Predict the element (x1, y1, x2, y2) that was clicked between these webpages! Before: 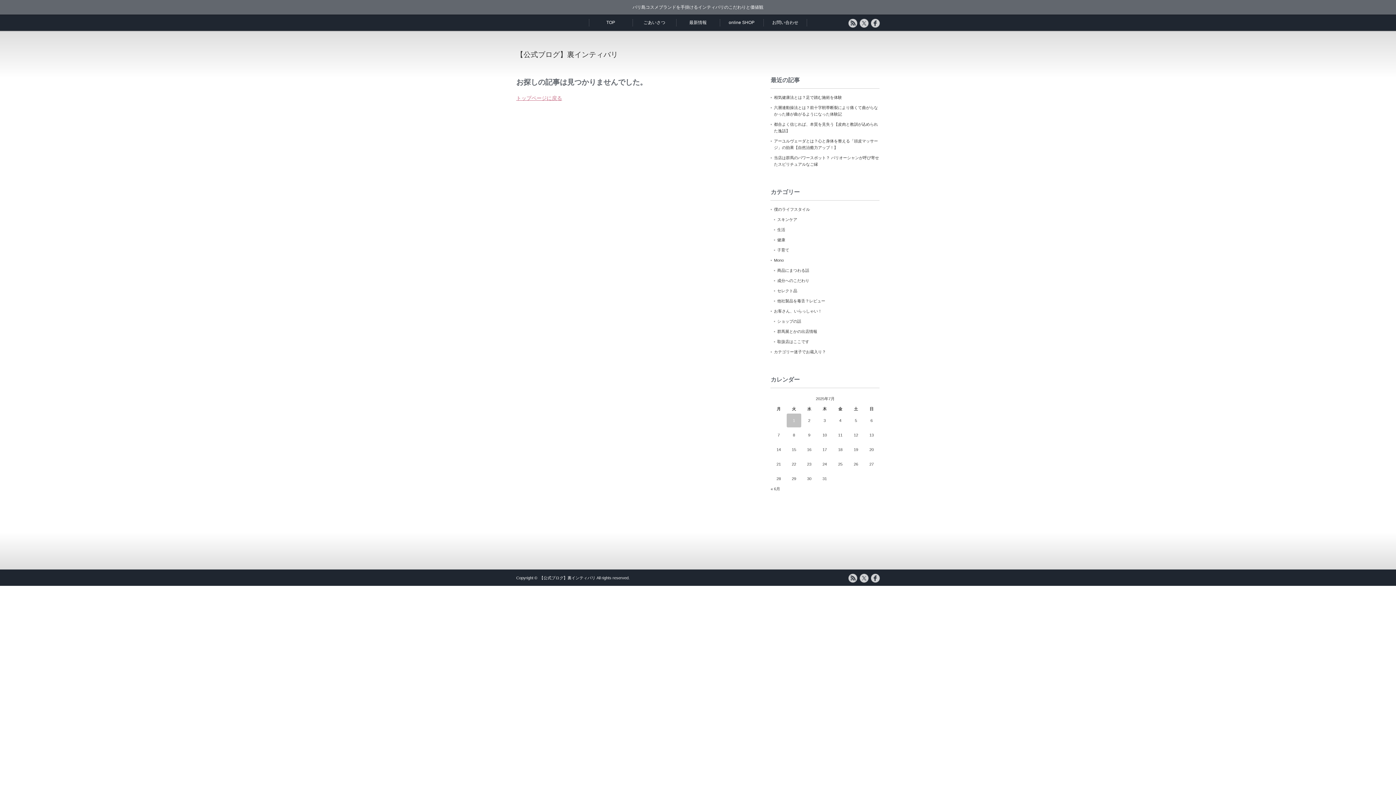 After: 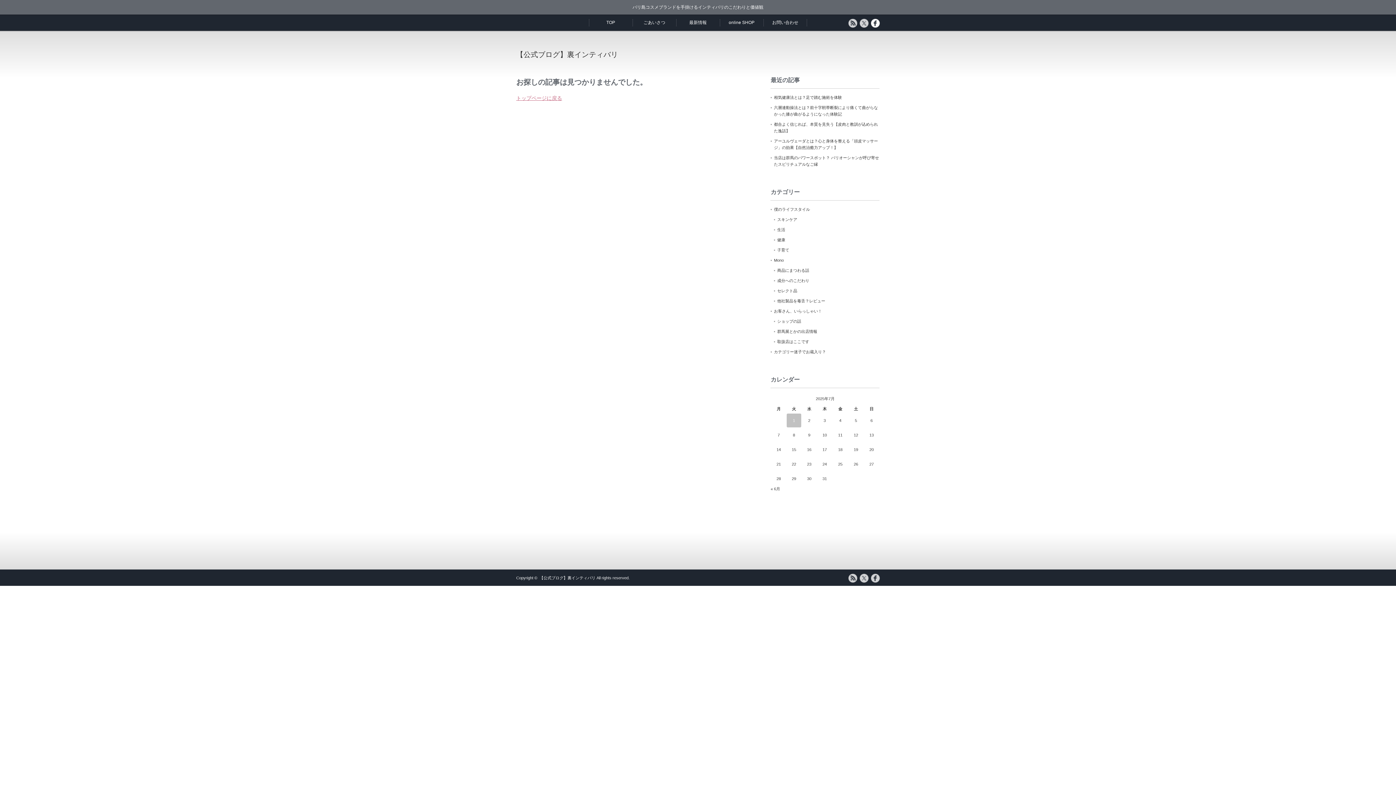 Action: bbox: (871, 18, 880, 28)